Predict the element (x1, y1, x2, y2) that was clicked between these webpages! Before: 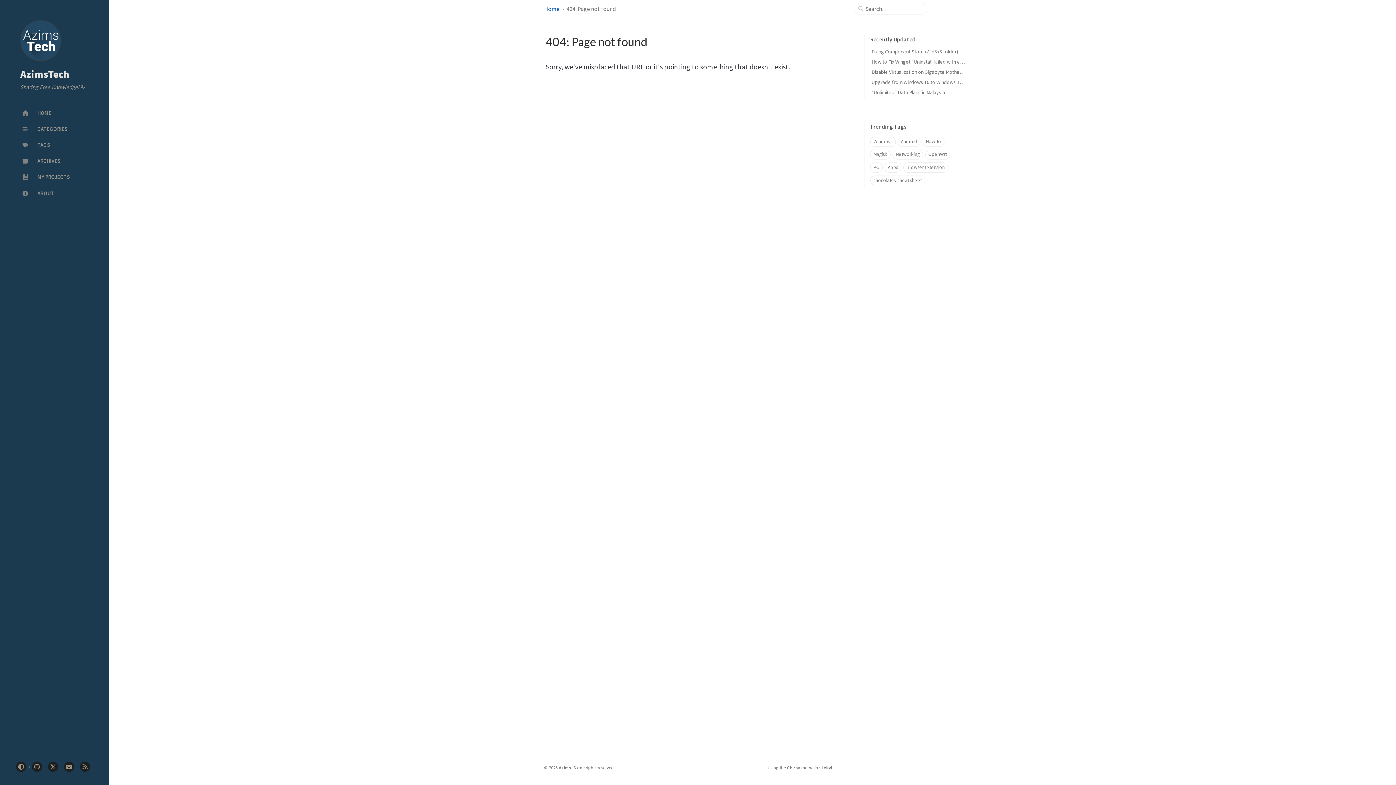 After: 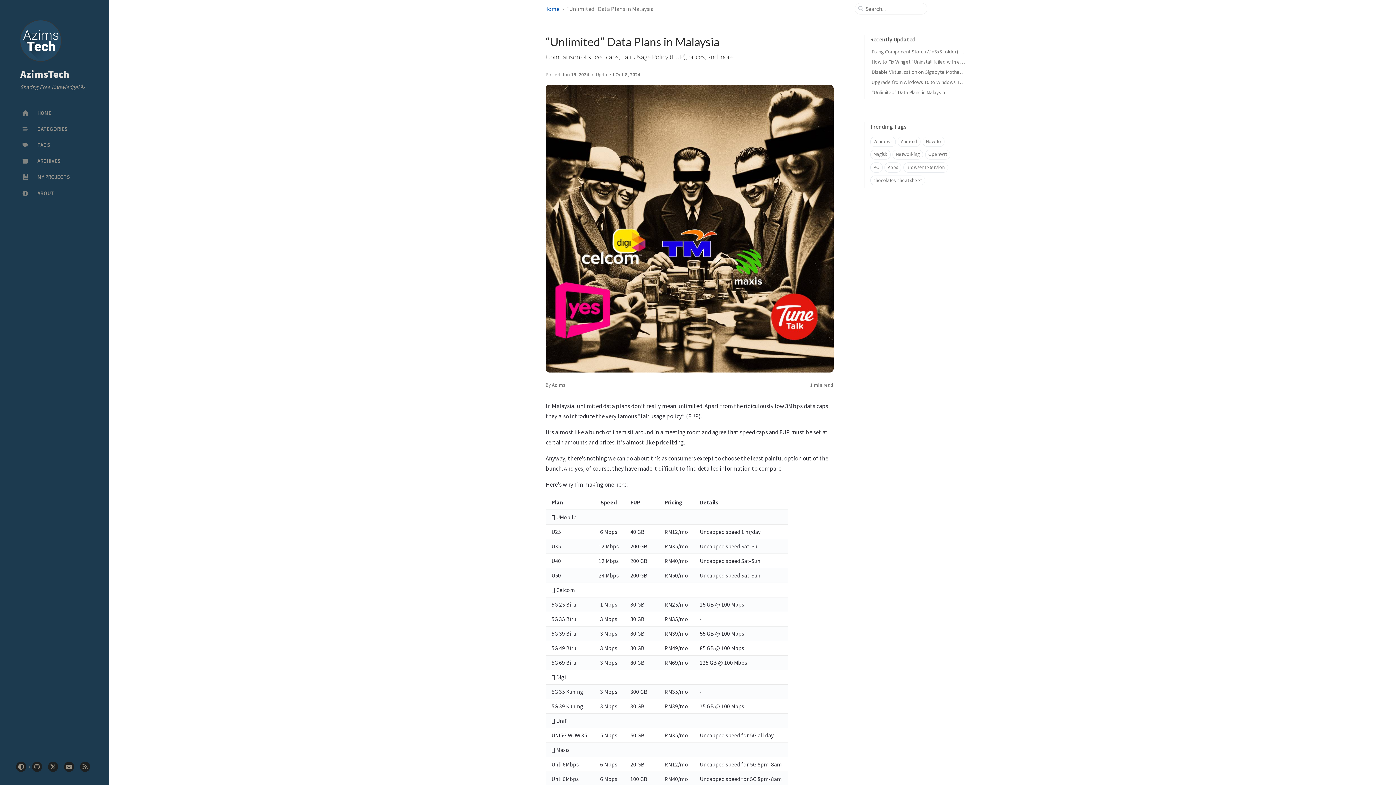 Action: bbox: (871, 89, 945, 95) label: “Unlimited” Data Plans in Malaysia